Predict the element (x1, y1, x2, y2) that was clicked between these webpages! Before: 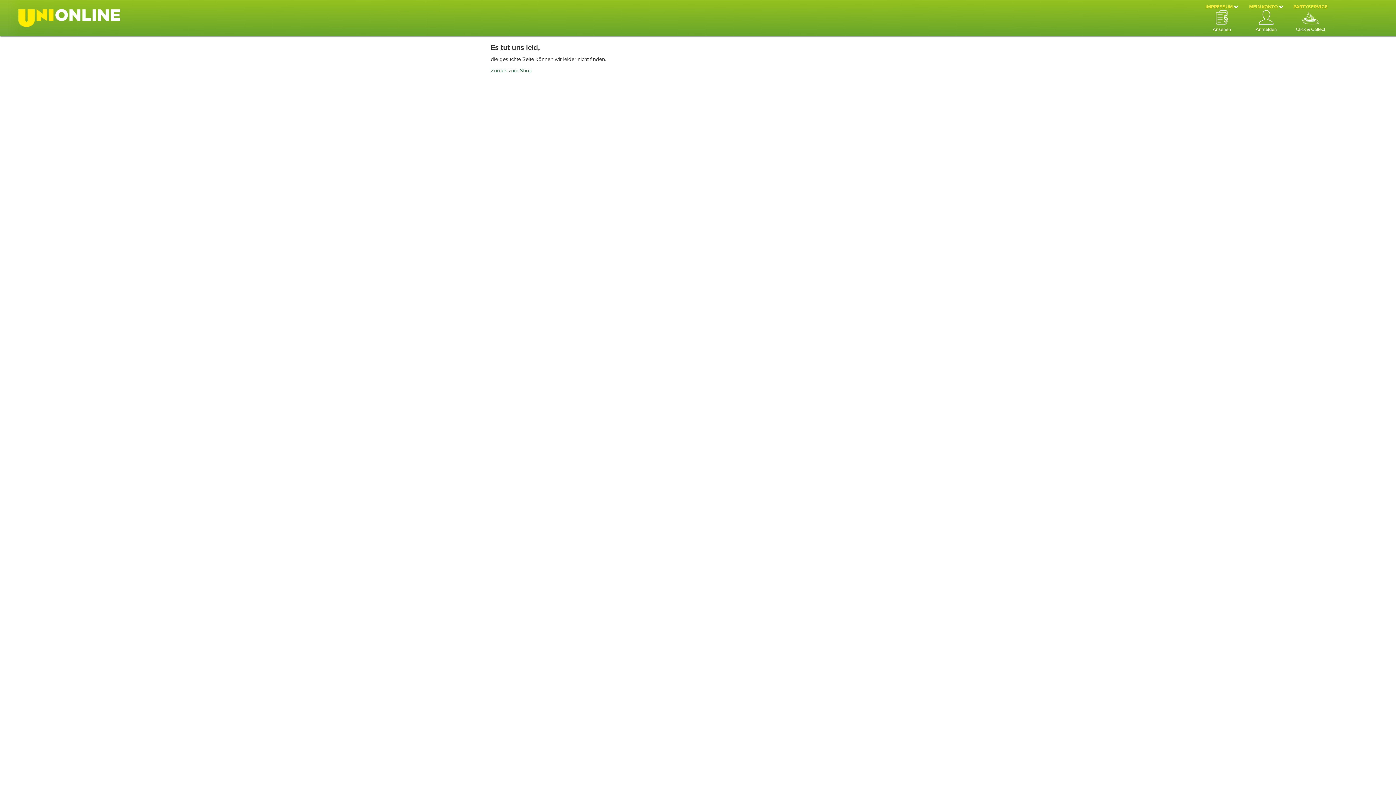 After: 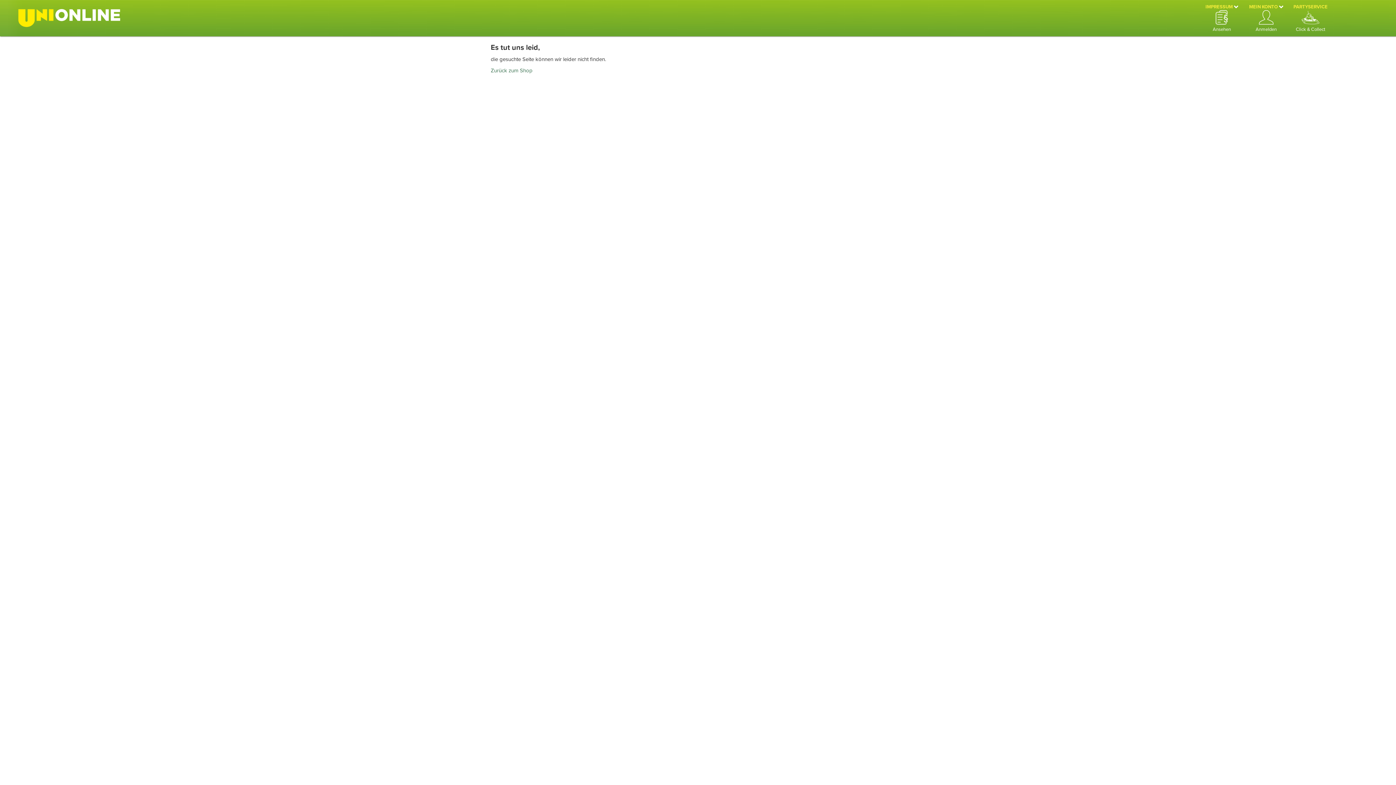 Action: label: PARTYSERVICE

Click & Collect bbox: (1292, 3, 1329, 32)